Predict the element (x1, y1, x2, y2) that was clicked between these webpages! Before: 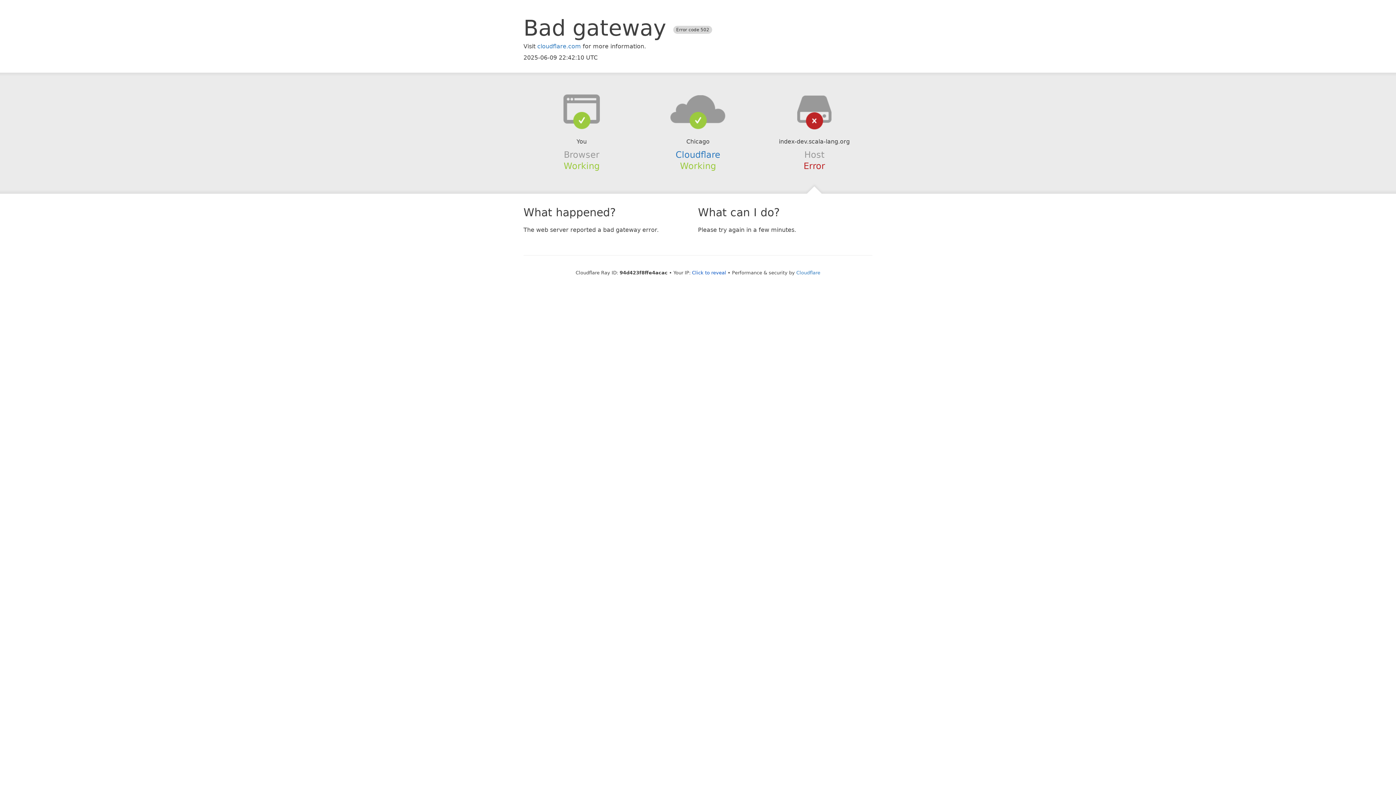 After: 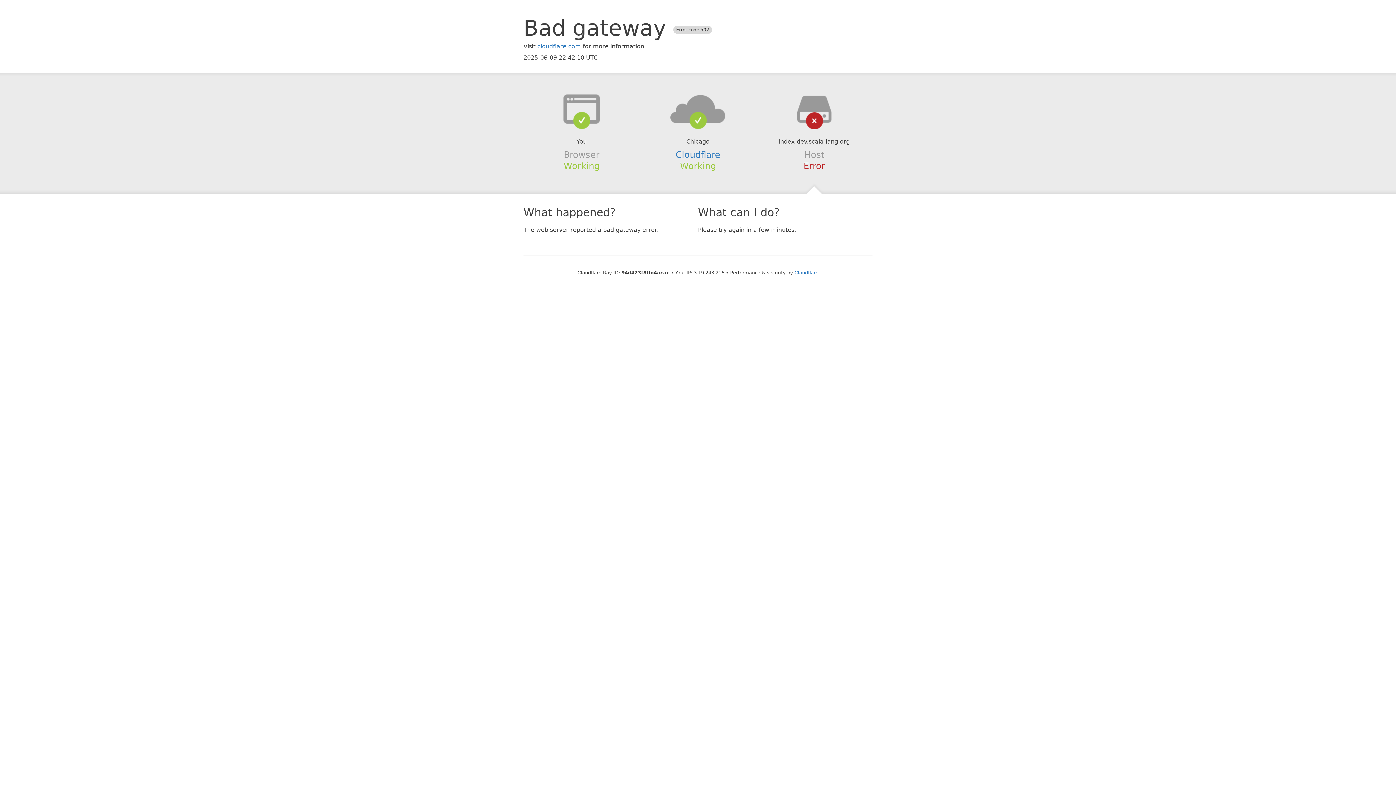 Action: bbox: (692, 270, 726, 275) label: Click to reveal